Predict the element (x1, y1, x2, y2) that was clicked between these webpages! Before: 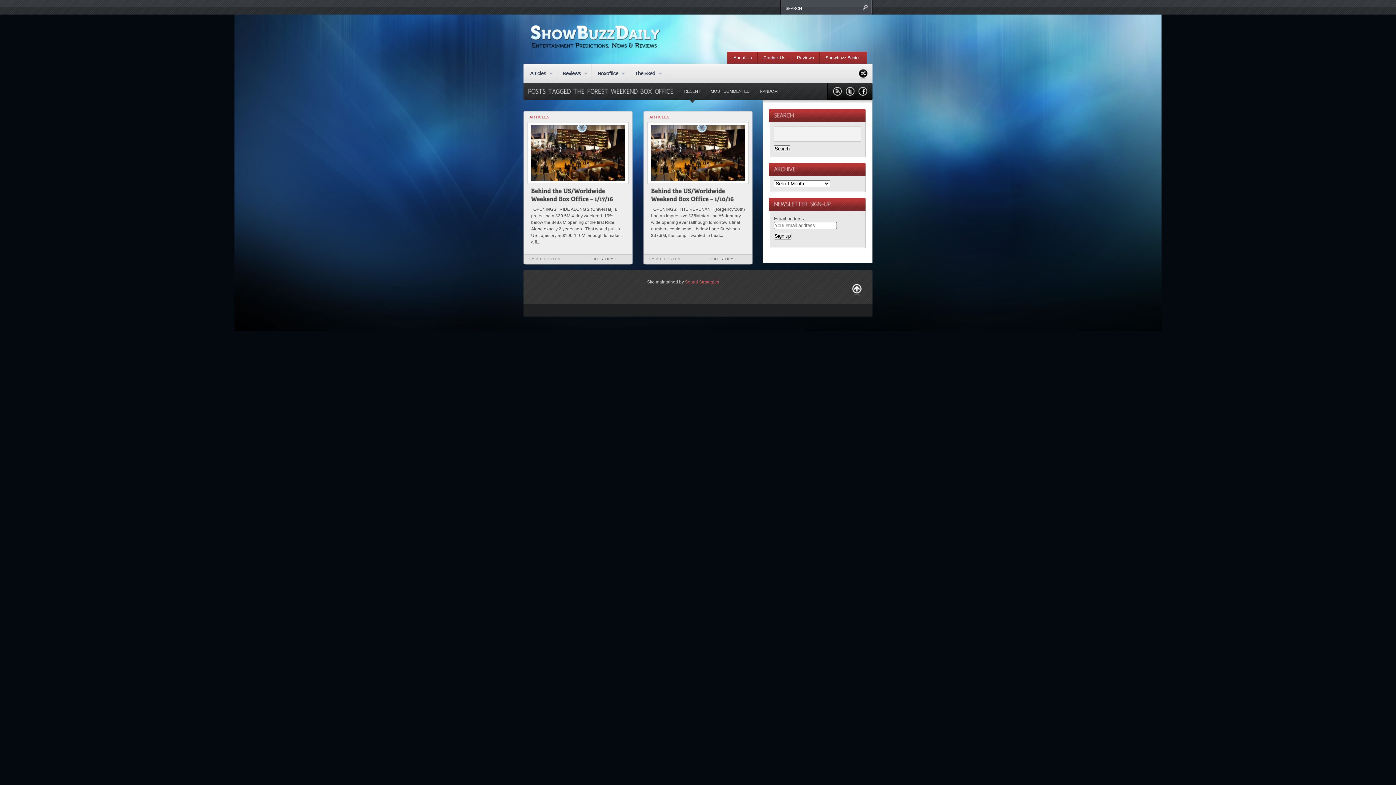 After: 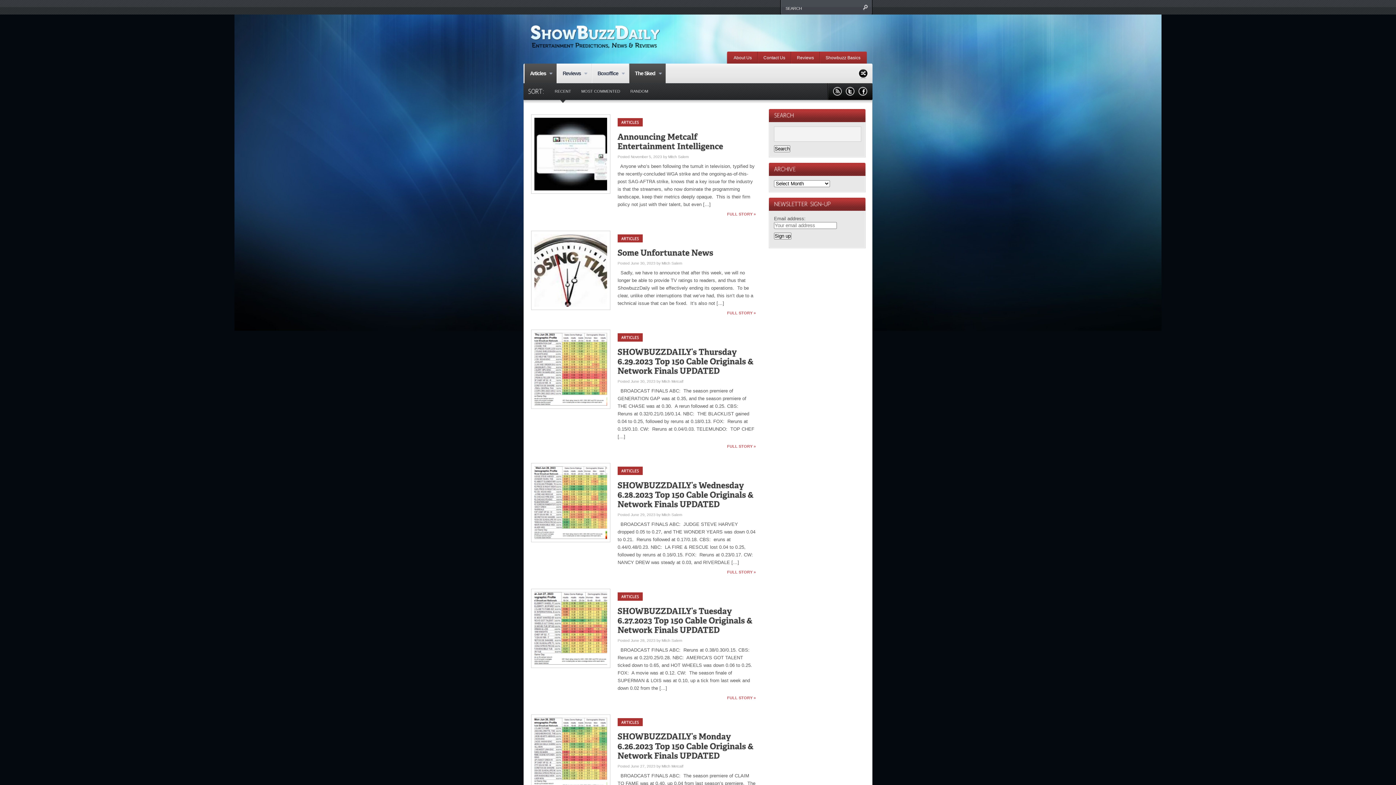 Action: label: The Sked
» bbox: (629, 63, 666, 83)